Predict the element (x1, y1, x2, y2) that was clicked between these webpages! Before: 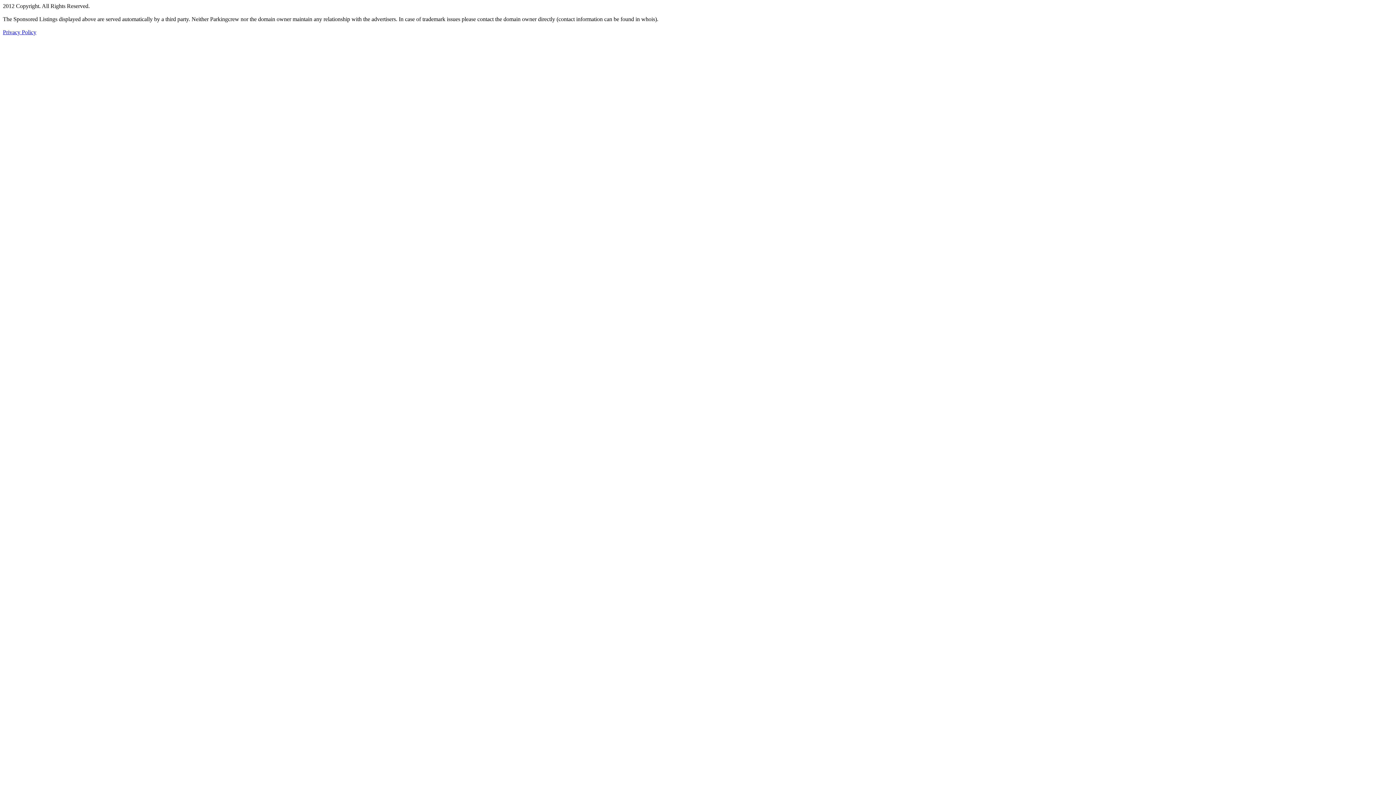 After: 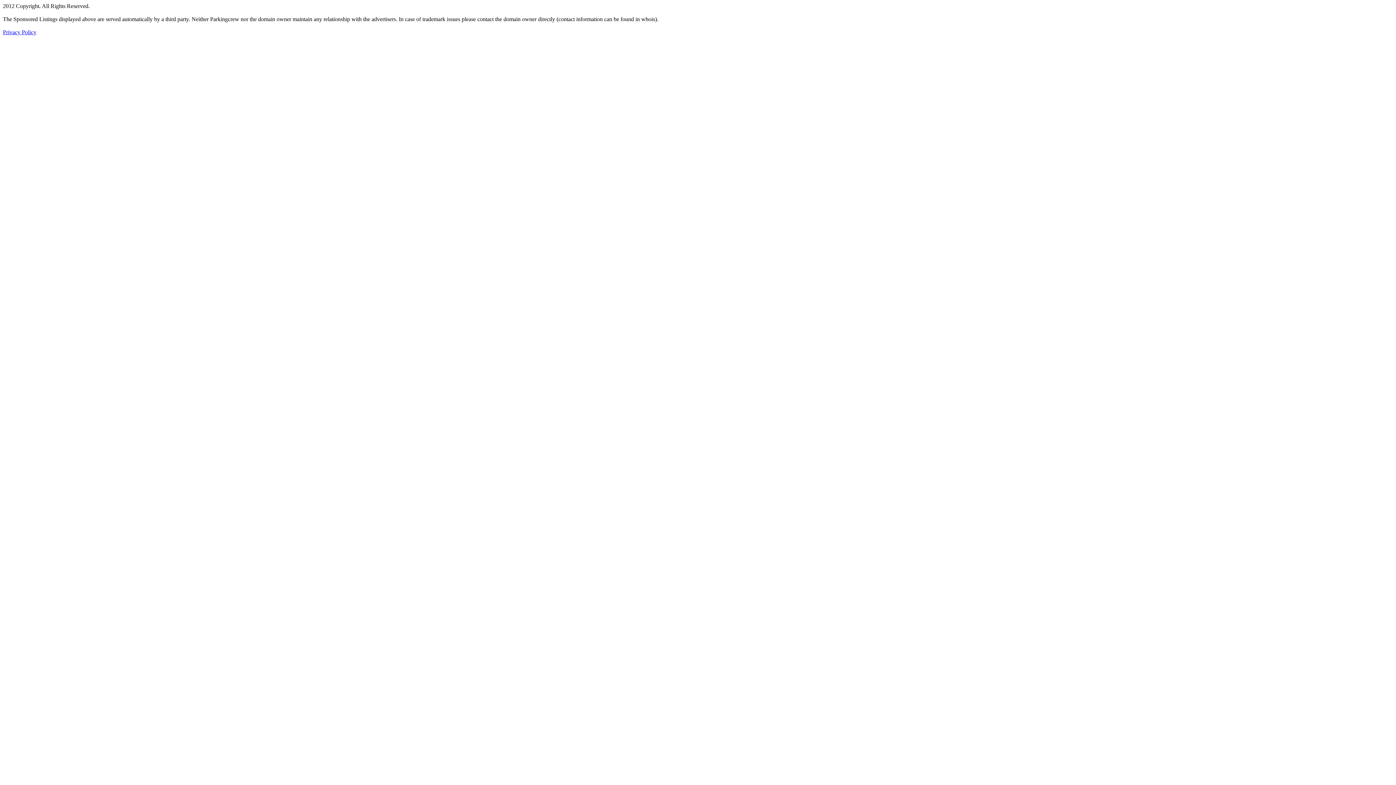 Action: label: Privacy Policy bbox: (2, 29, 36, 35)